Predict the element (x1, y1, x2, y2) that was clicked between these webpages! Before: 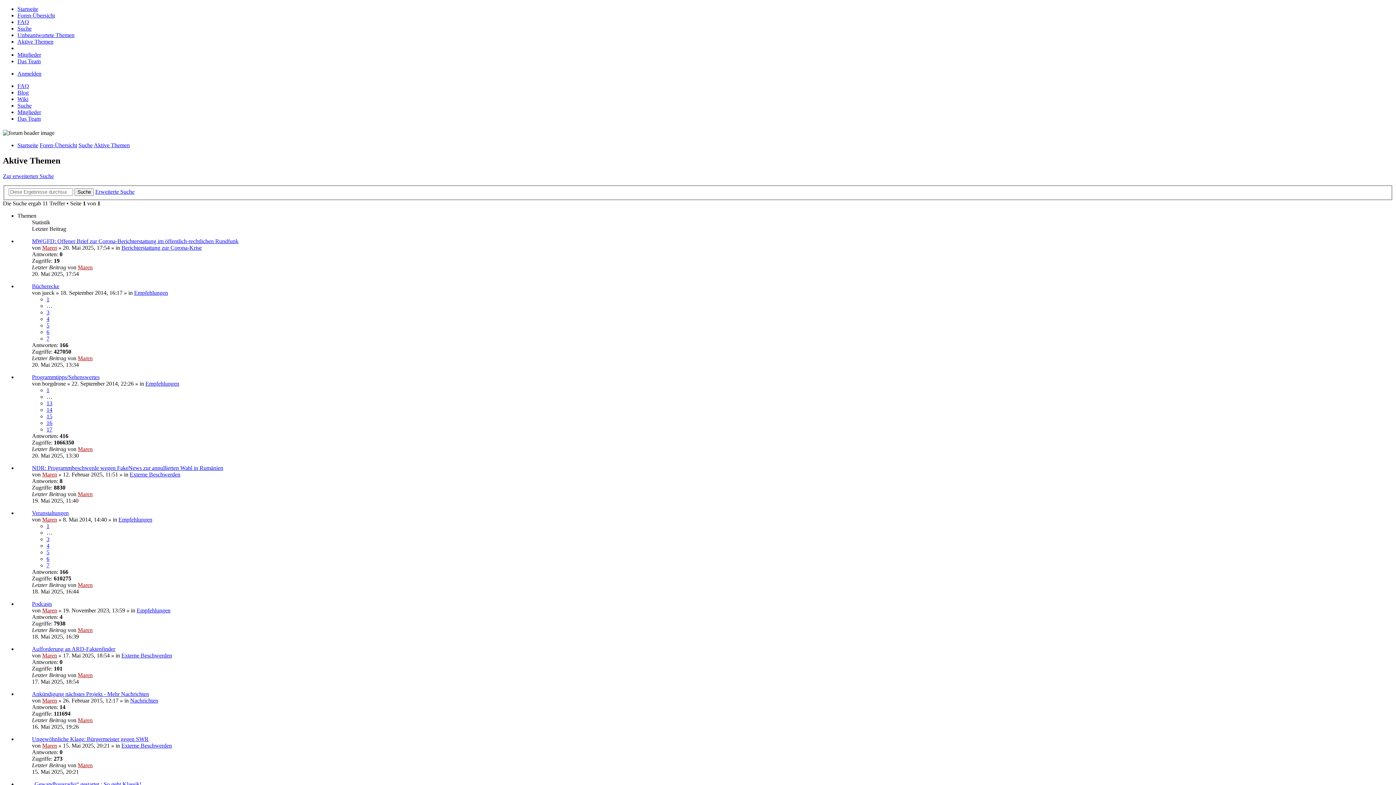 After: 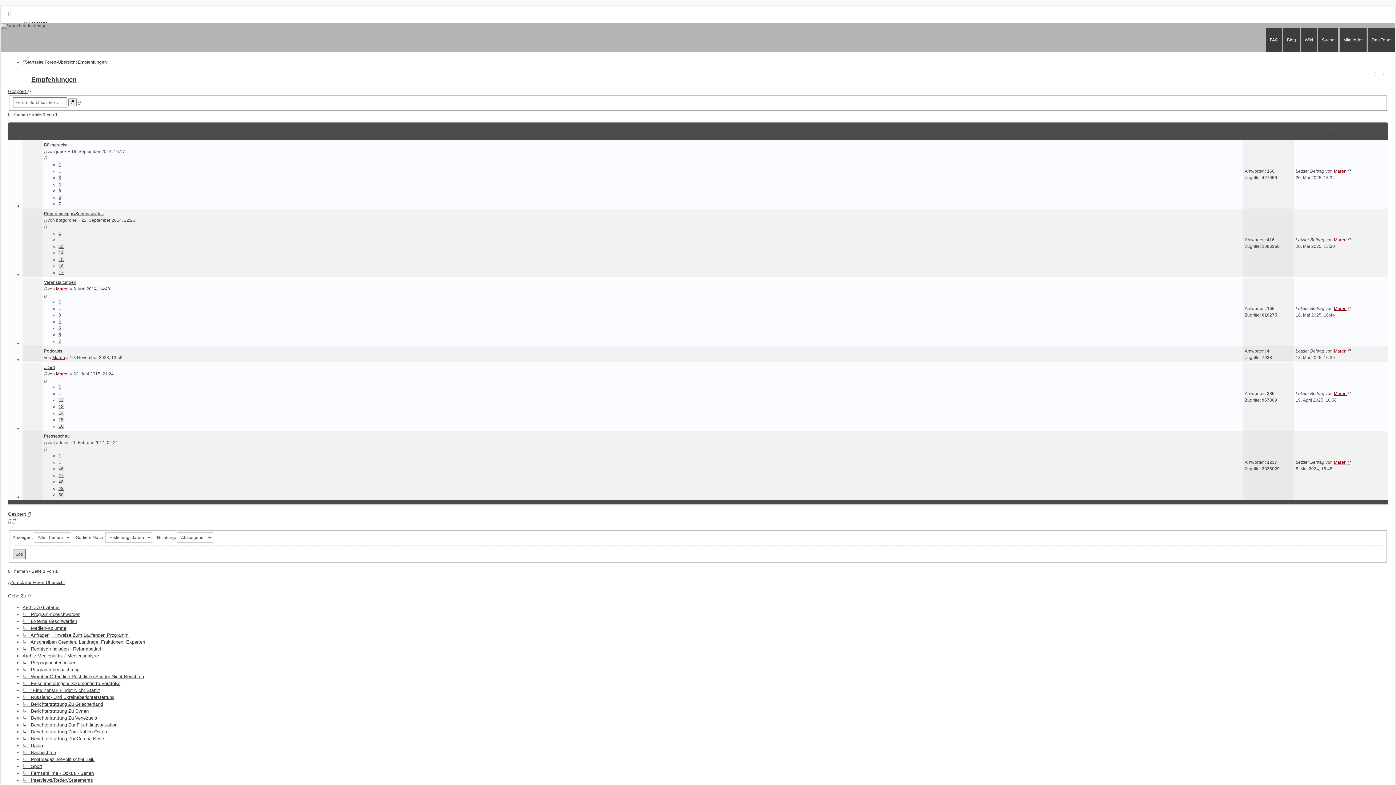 Action: bbox: (118, 516, 152, 522) label: Empfehlungen